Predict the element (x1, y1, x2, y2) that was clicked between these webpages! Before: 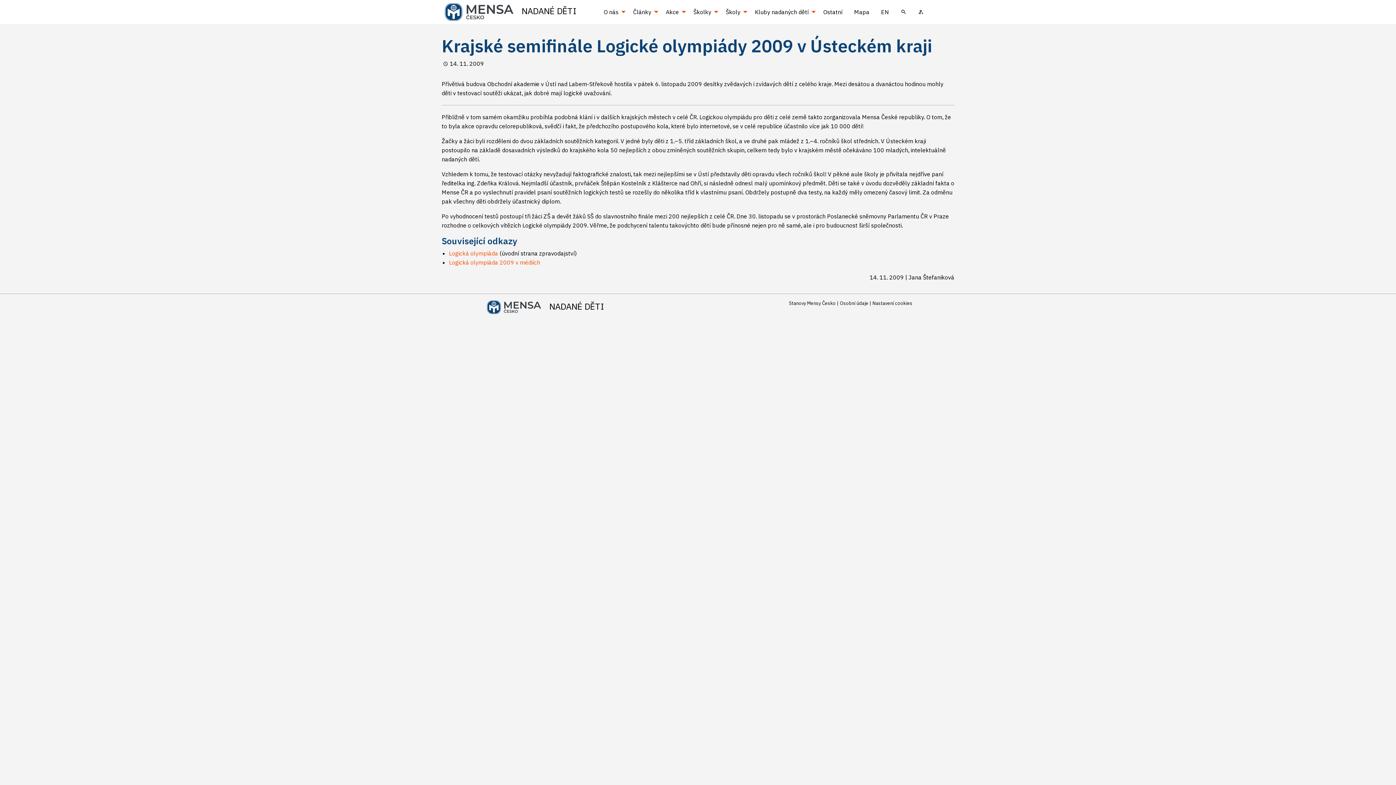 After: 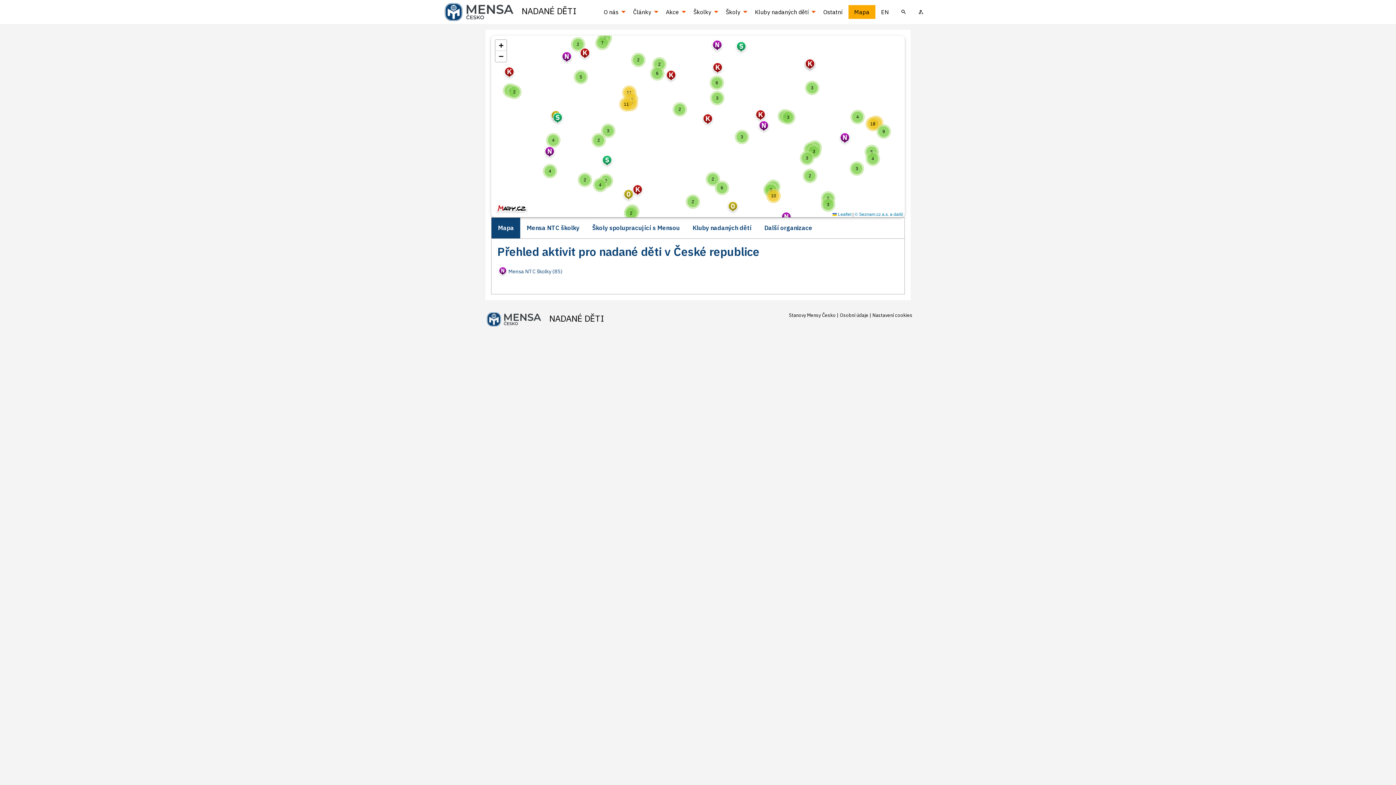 Action: bbox: (848, 4, 875, 18) label: Mapa